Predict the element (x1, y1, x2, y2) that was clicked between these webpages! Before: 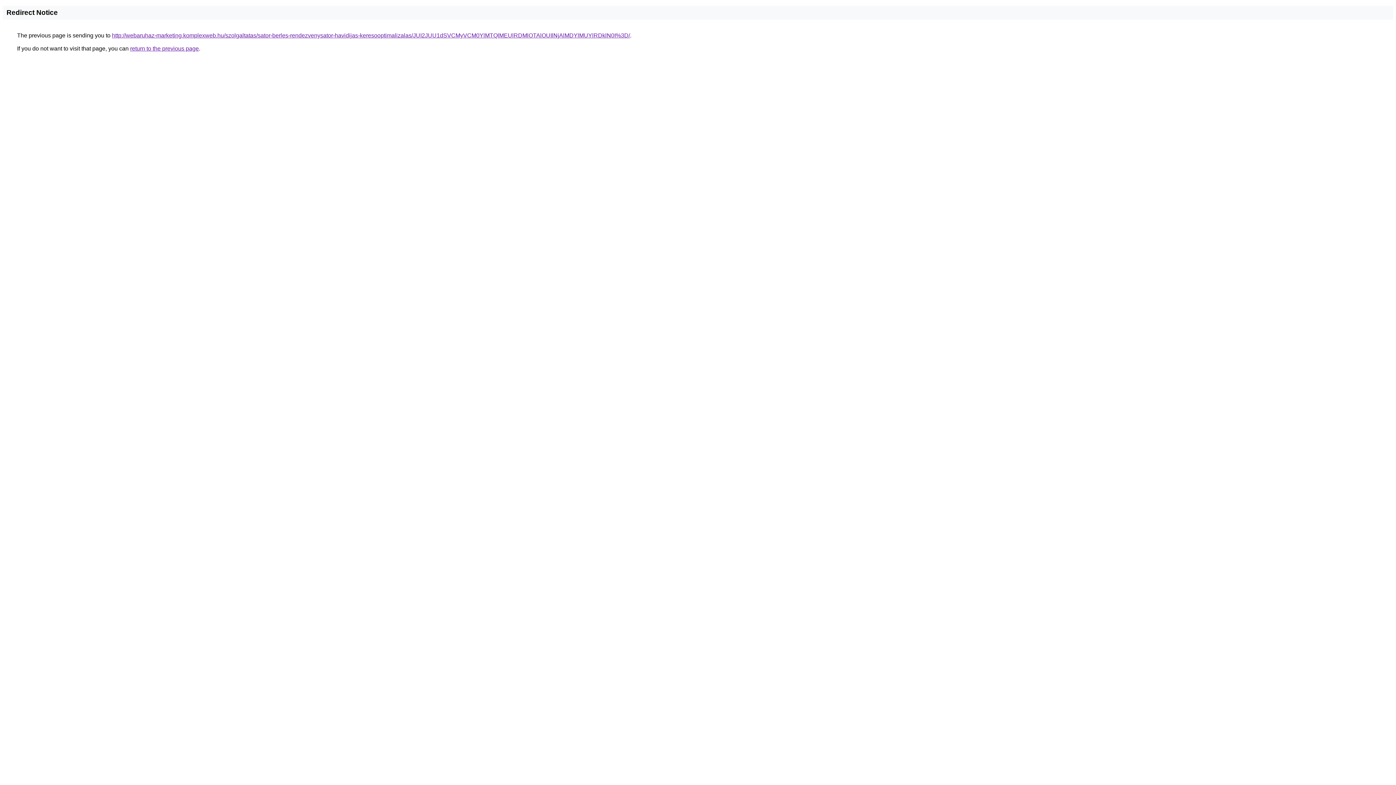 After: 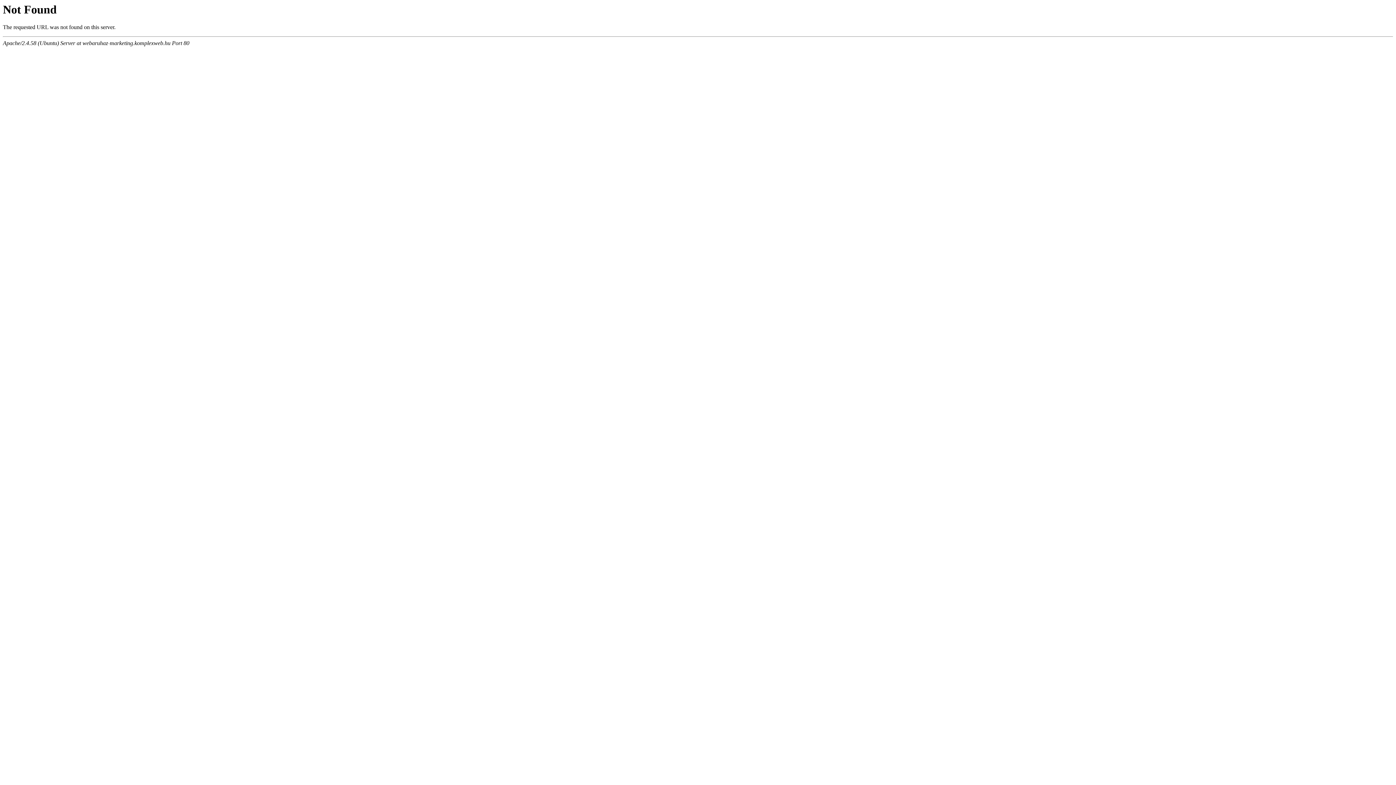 Action: bbox: (112, 32, 630, 38) label: http://webaruhaz-marketing.komplexweb.hu/szolgaltatas/sator-berles-rendezvenysator-havidijas-keresooptimalizalas/JUI2JUU1dSVCMyVCM0YlMTQlMEUlRDMlOTAlOUIlNjAlMDYlMUYlRDklN0I%3D/